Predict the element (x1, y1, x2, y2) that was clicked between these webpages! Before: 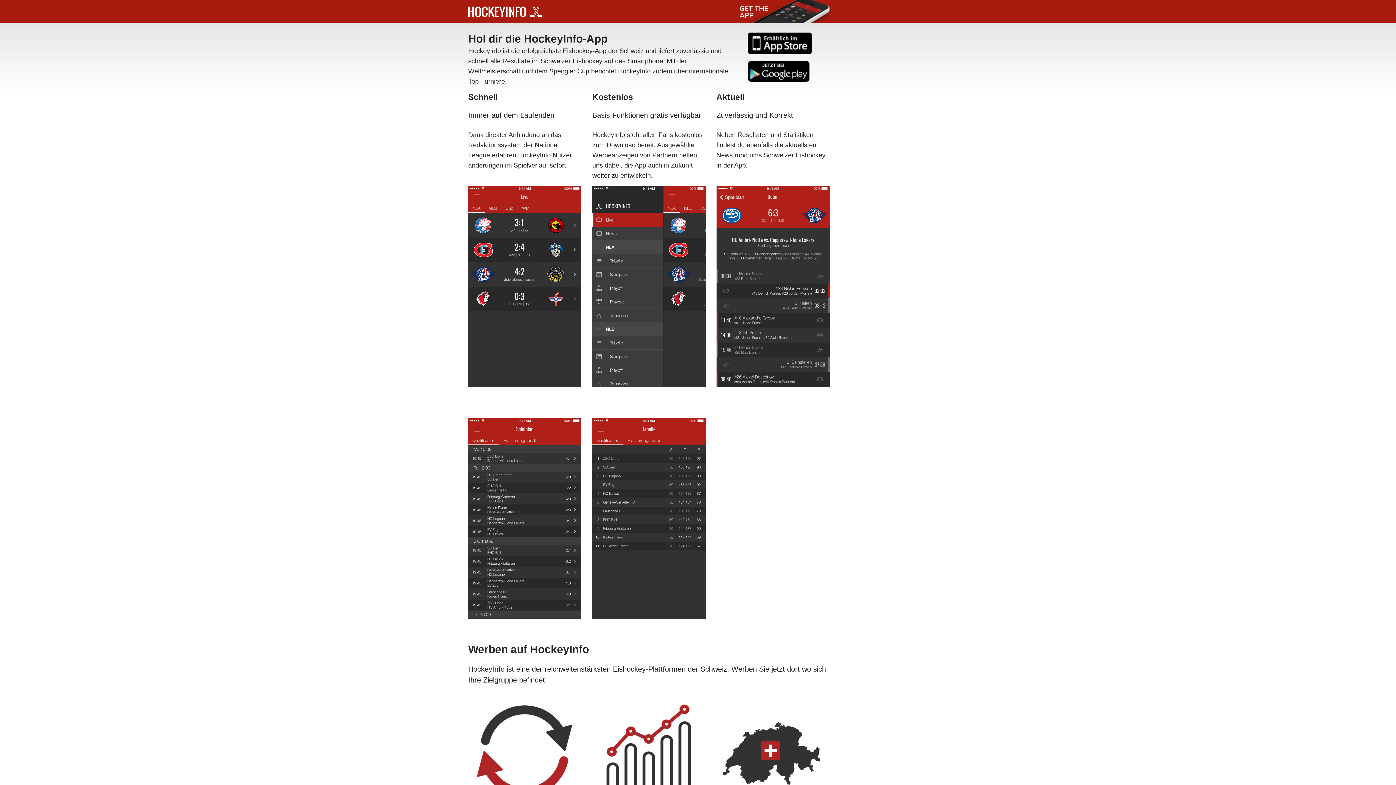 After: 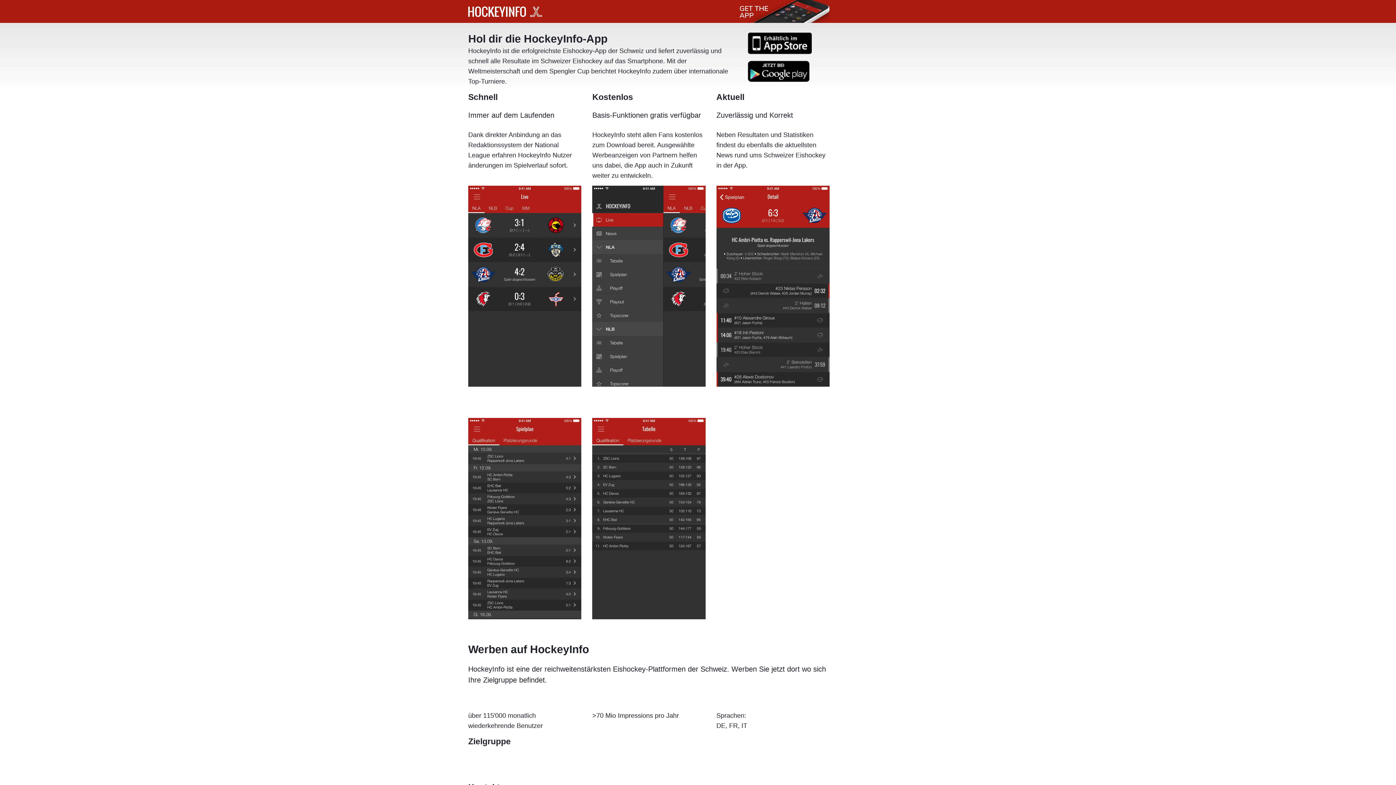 Action: bbox: (468, 0, 643, 12)